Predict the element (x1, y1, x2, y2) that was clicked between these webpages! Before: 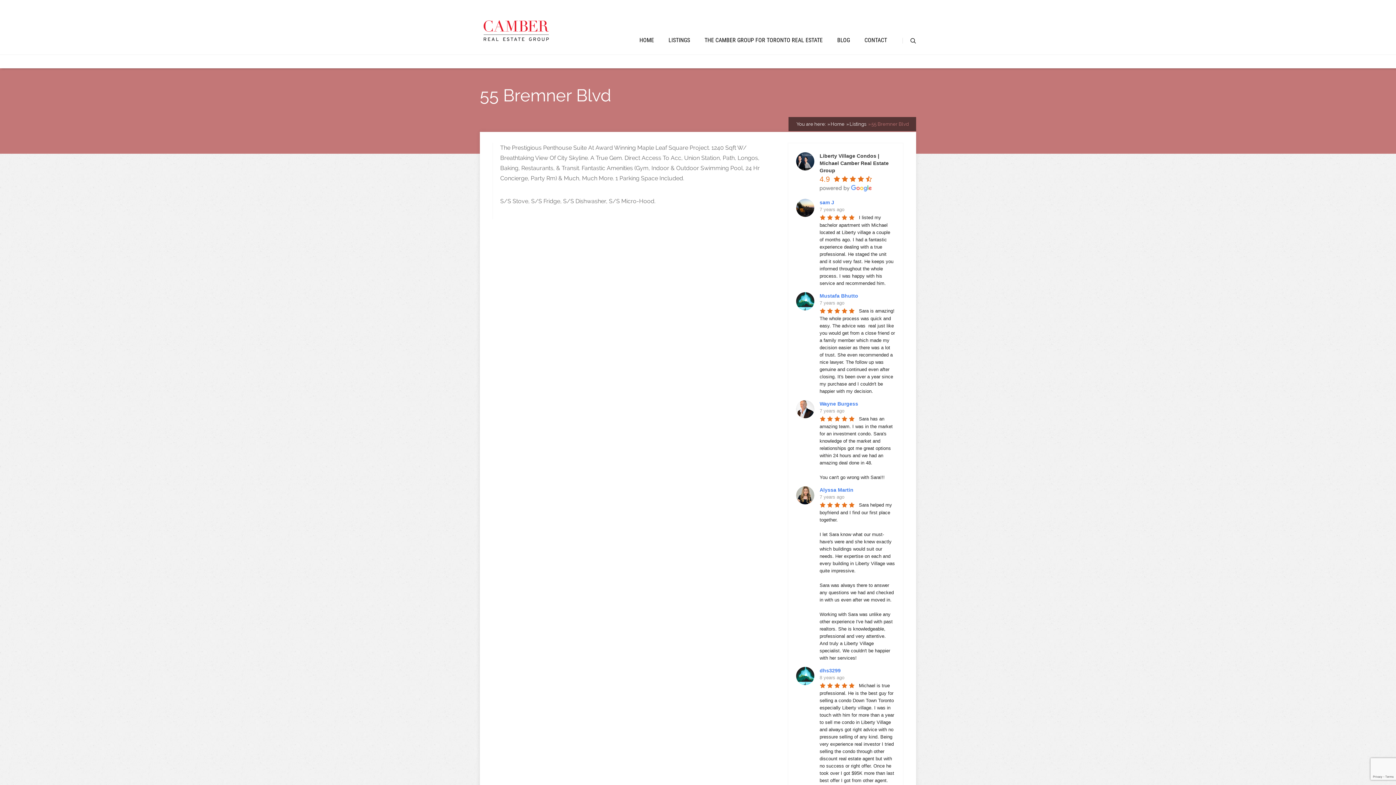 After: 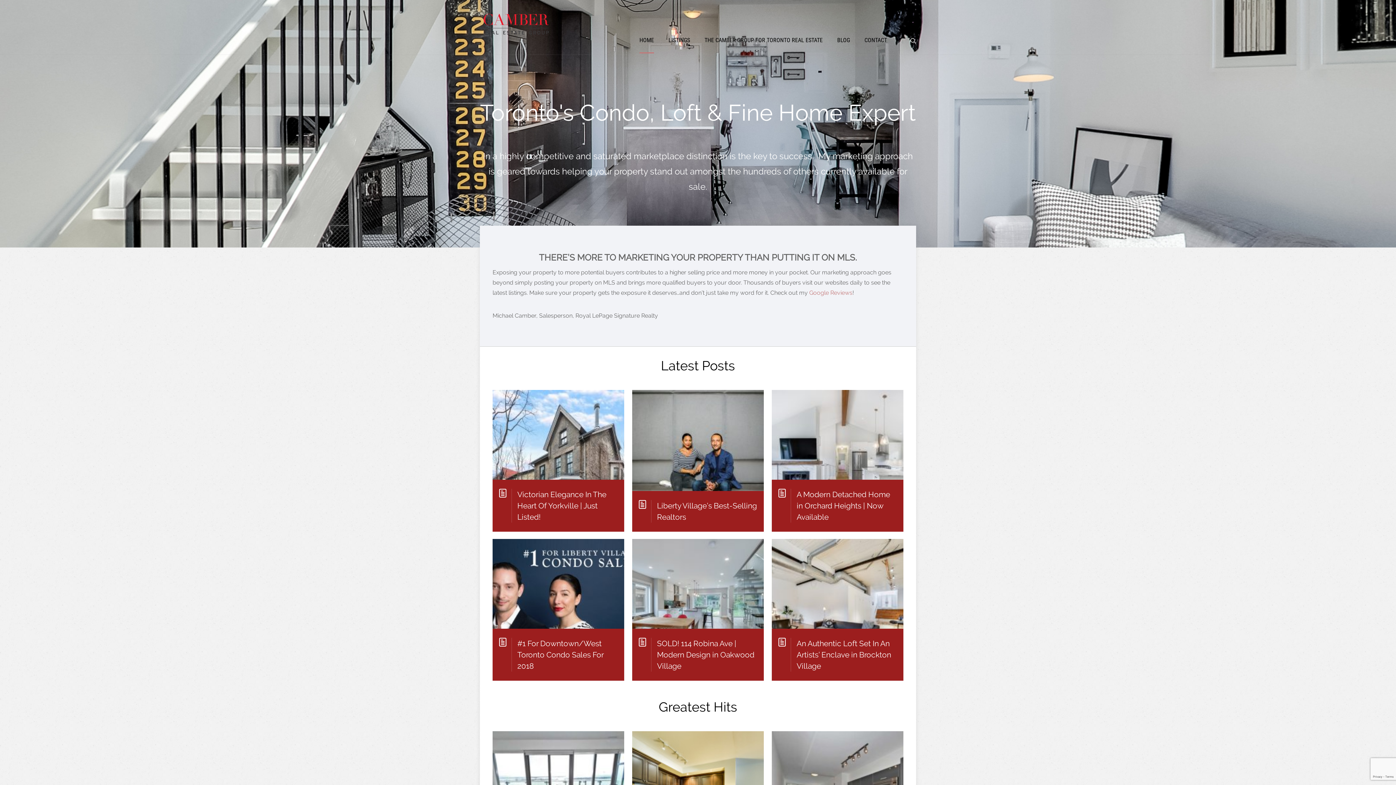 Action: bbox: (830, 121, 844, 126) label: Home